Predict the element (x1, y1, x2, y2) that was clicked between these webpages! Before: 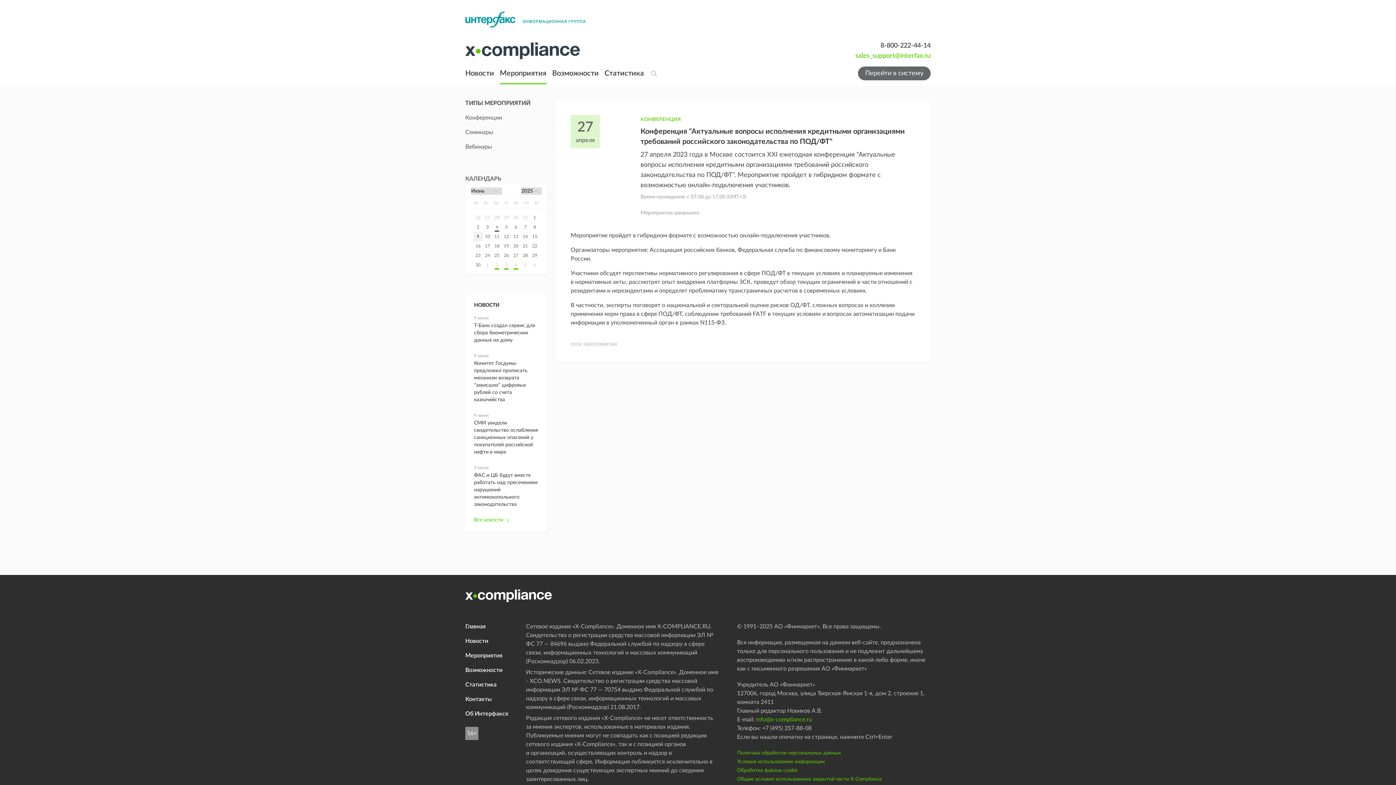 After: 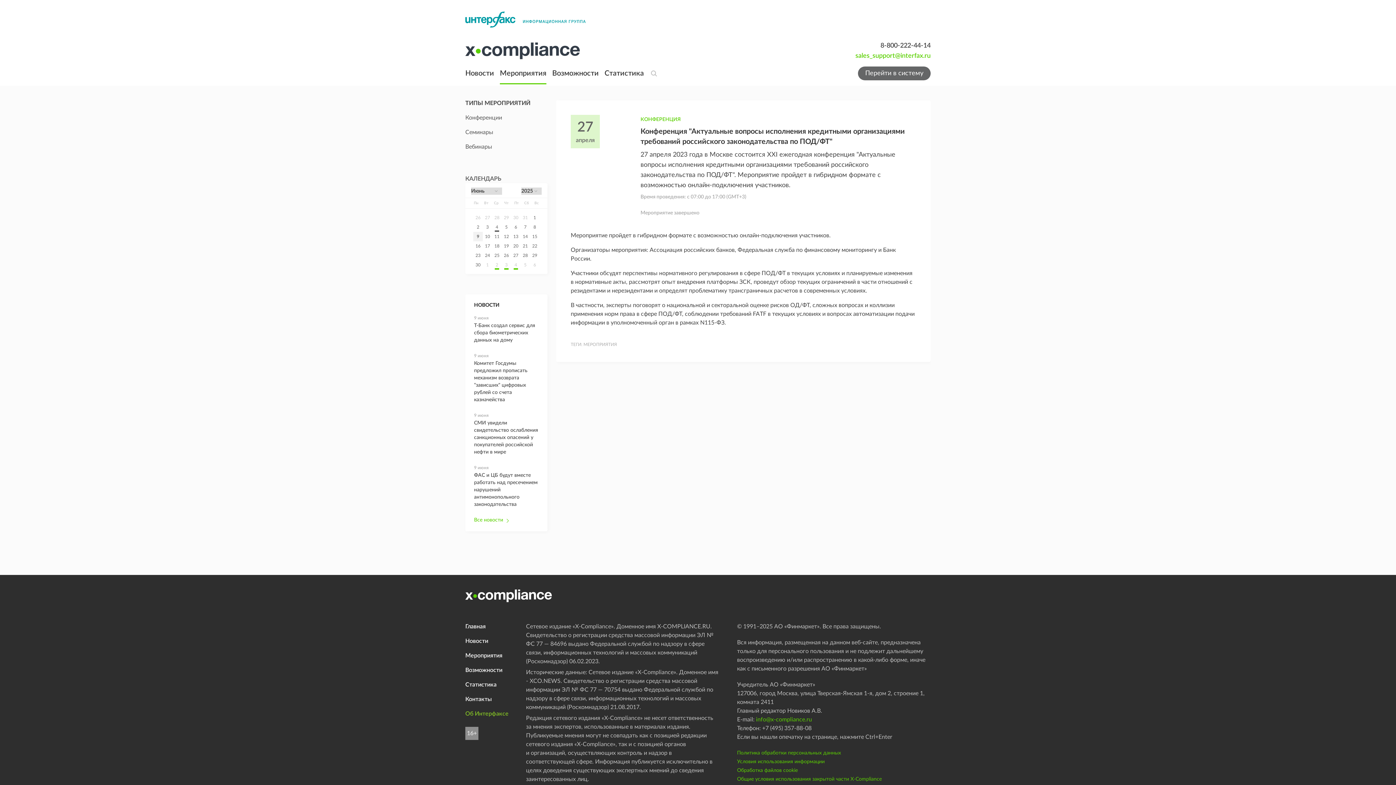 Action: label: Об Интерфаксе bbox: (465, 711, 508, 717)